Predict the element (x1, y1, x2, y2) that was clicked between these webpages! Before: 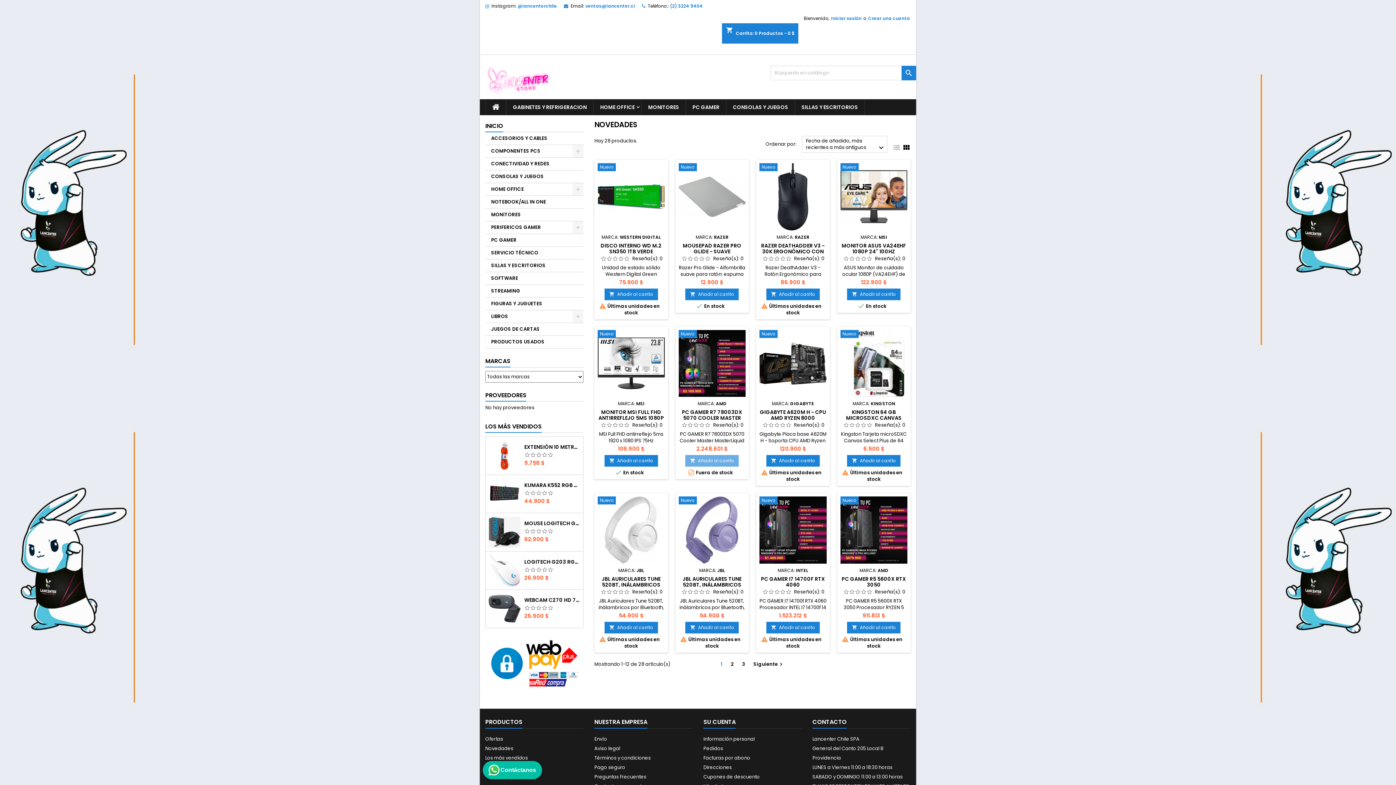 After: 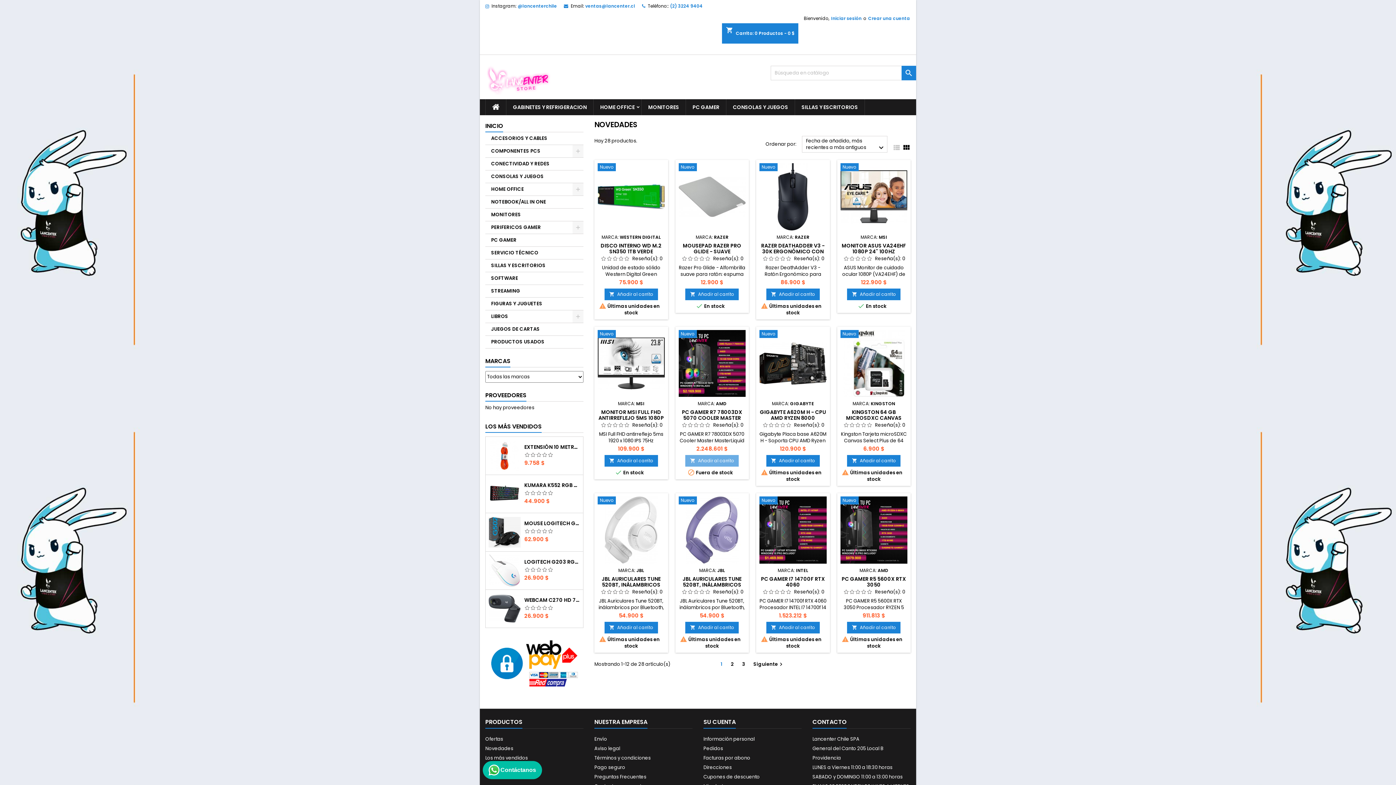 Action: bbox: (485, 745, 513, 752) label: Novedades